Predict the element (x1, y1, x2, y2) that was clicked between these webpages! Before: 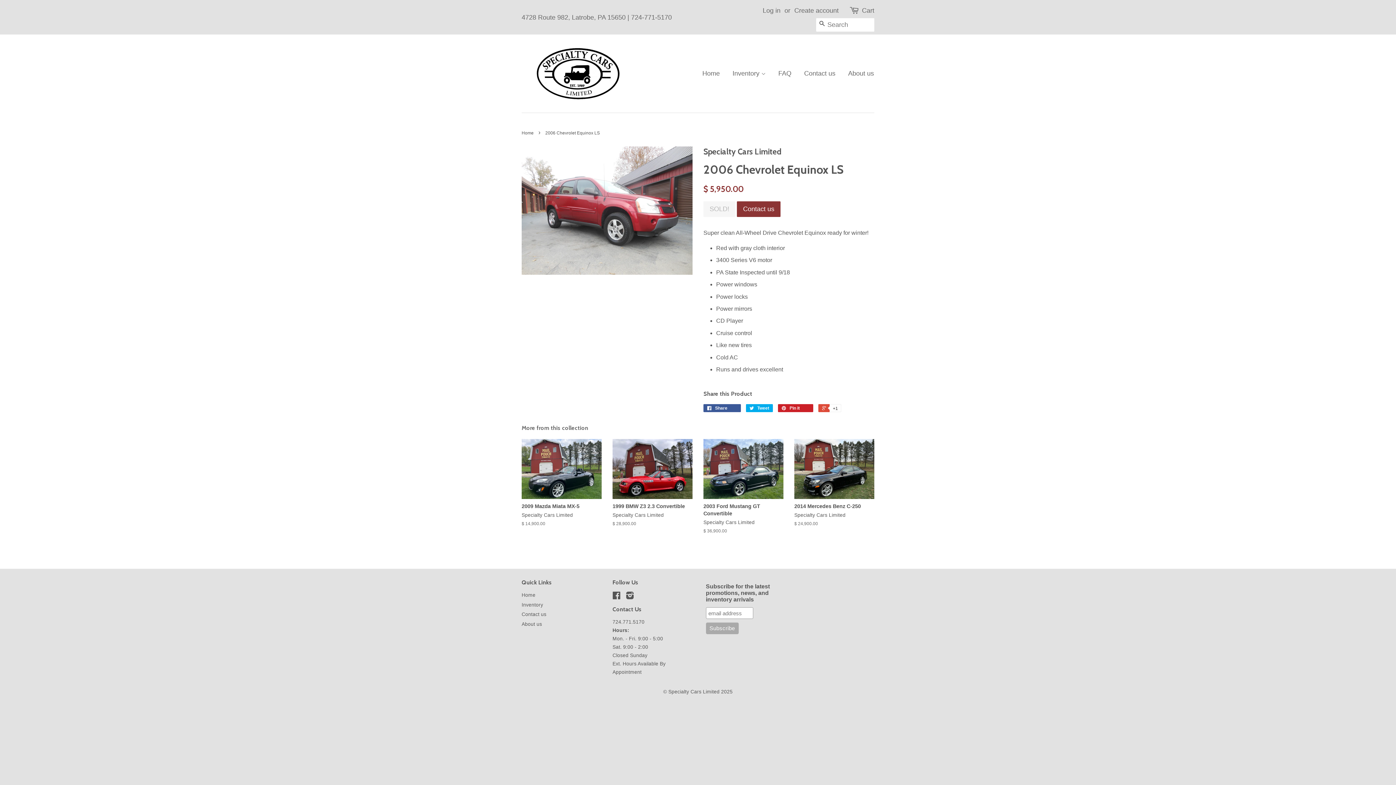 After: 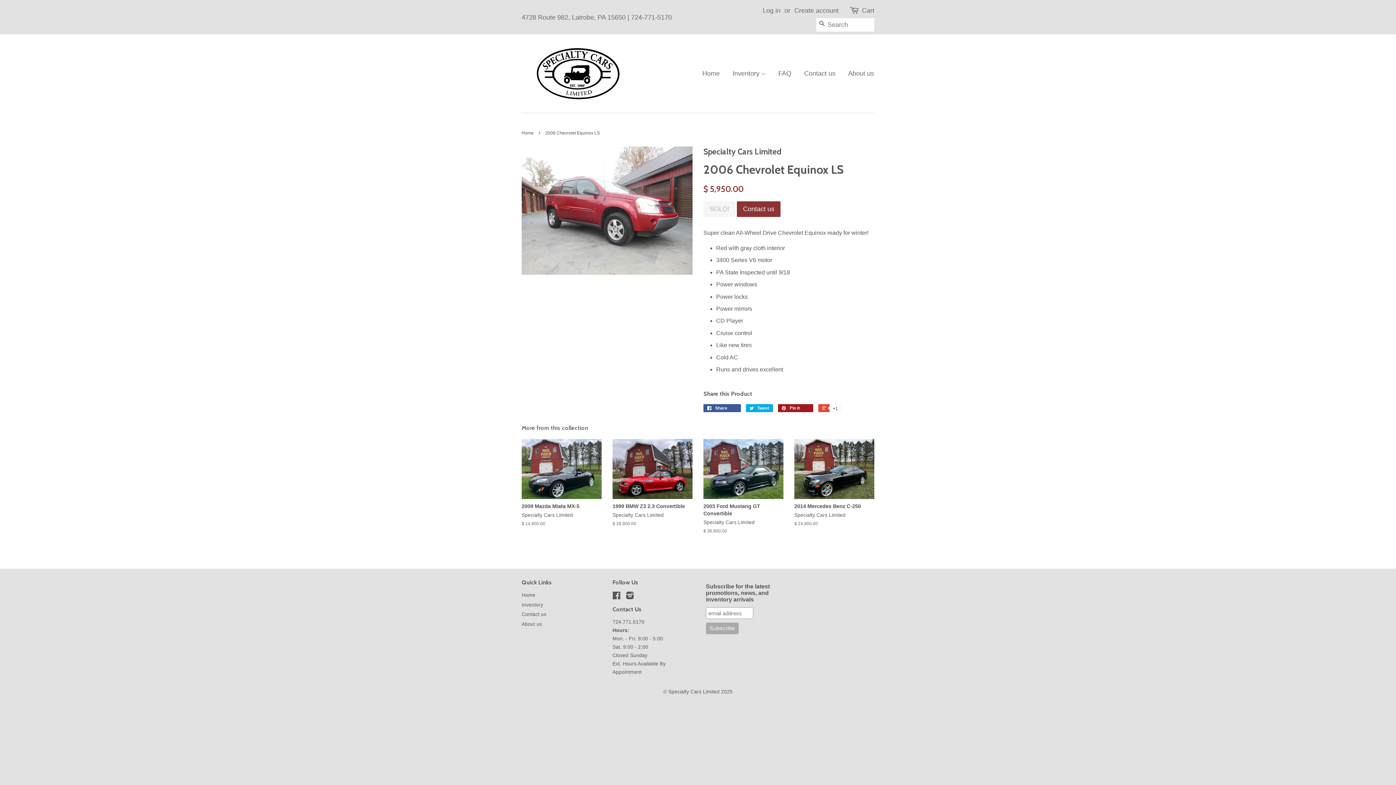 Action: label:  Pin it 0 bbox: (778, 404, 813, 412)